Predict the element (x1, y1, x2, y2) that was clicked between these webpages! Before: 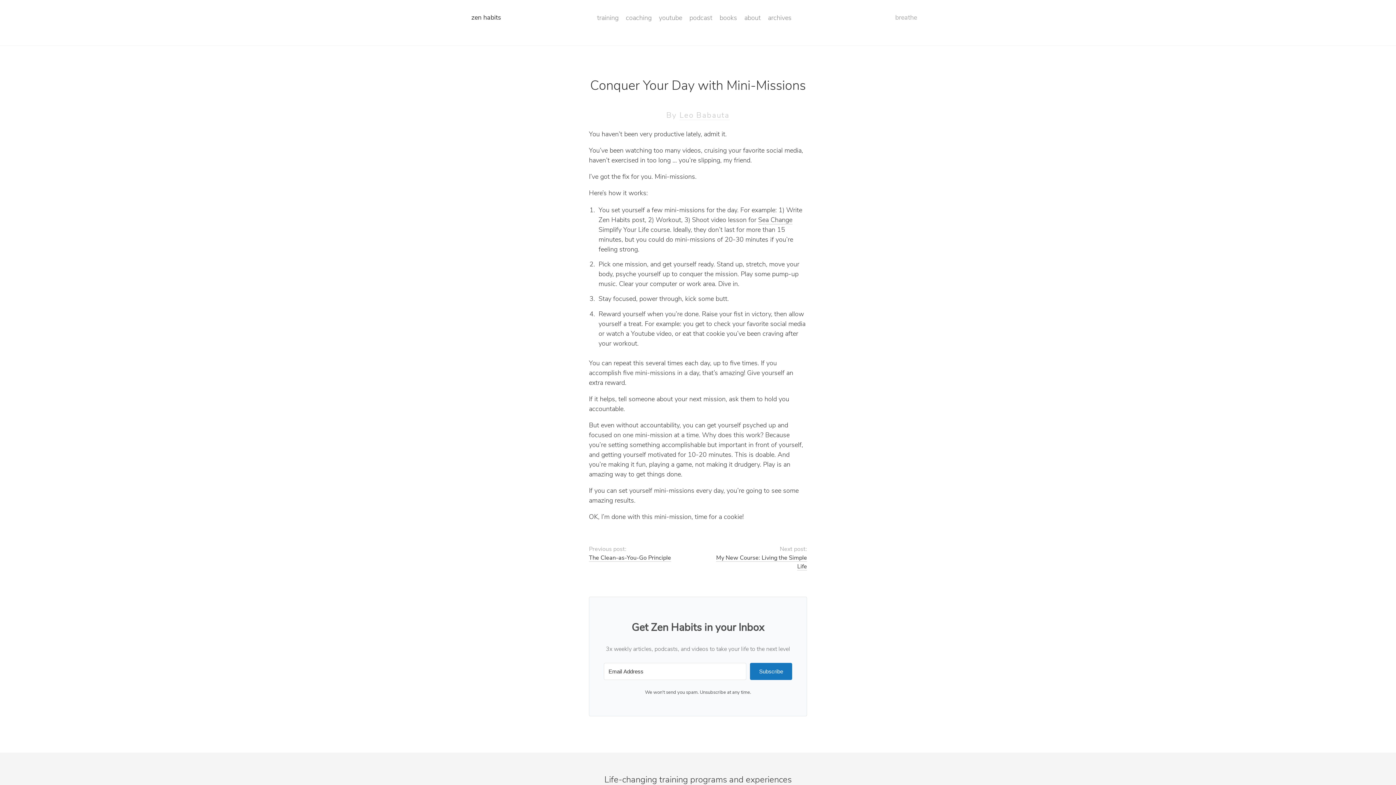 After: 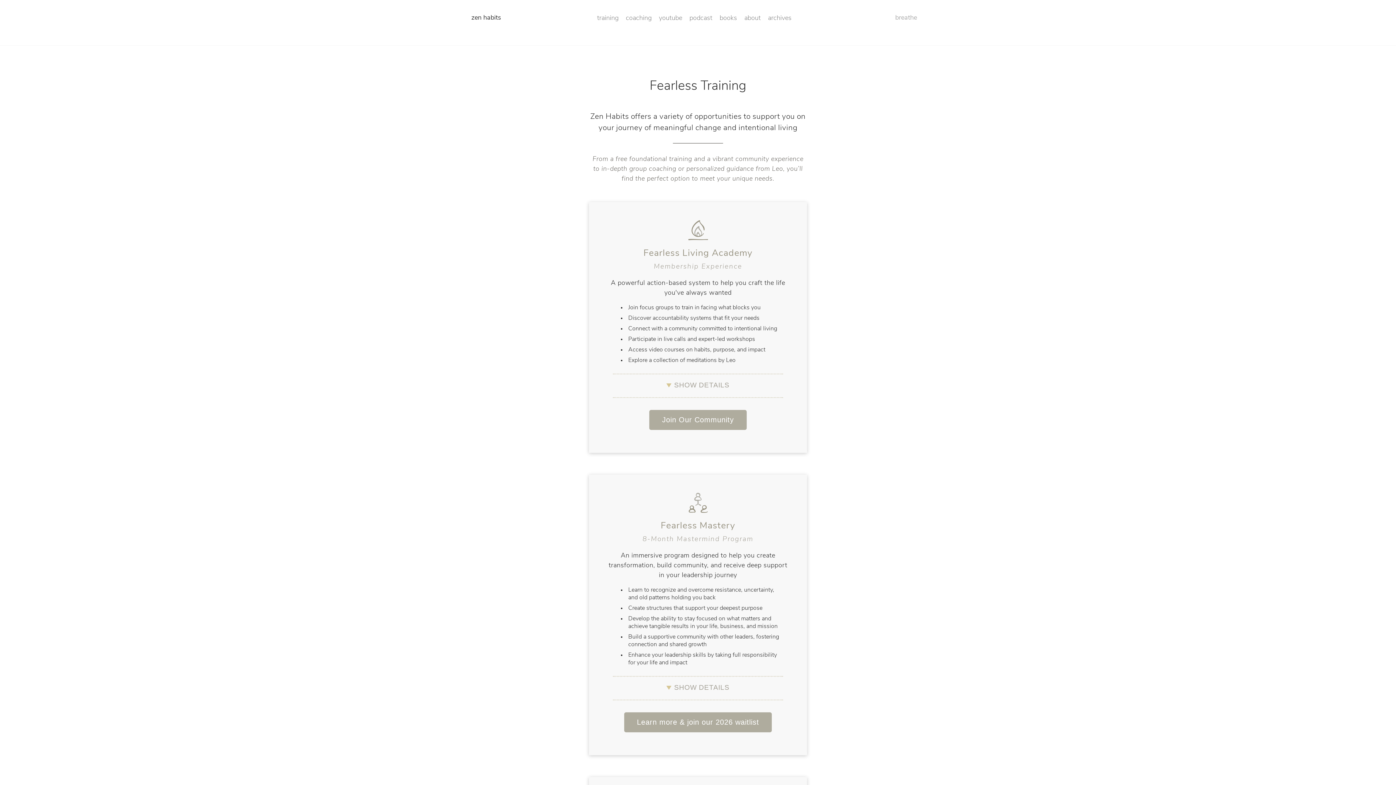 Action: bbox: (597, 14, 618, 21) label: training